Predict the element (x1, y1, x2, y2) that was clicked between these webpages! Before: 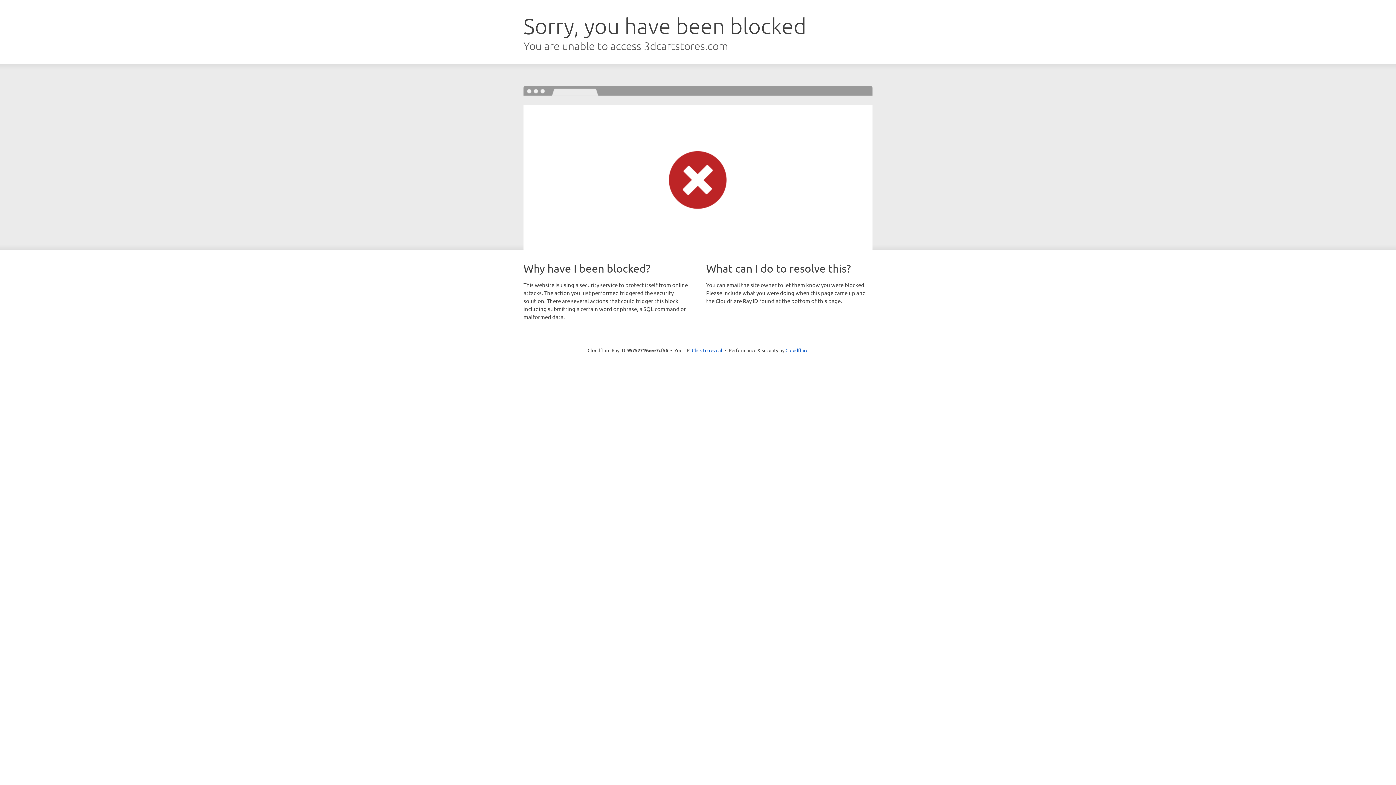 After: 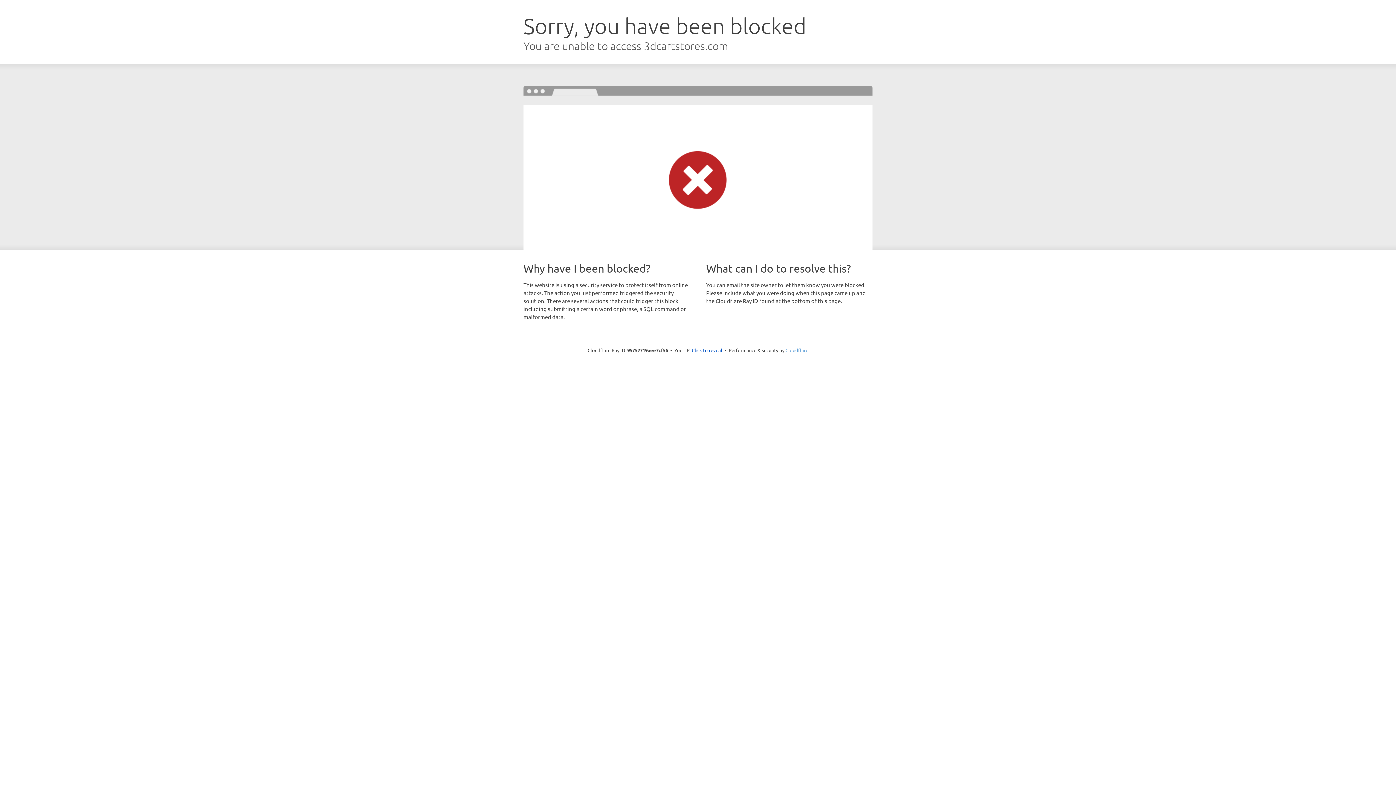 Action: label: Cloudflare bbox: (785, 347, 808, 353)